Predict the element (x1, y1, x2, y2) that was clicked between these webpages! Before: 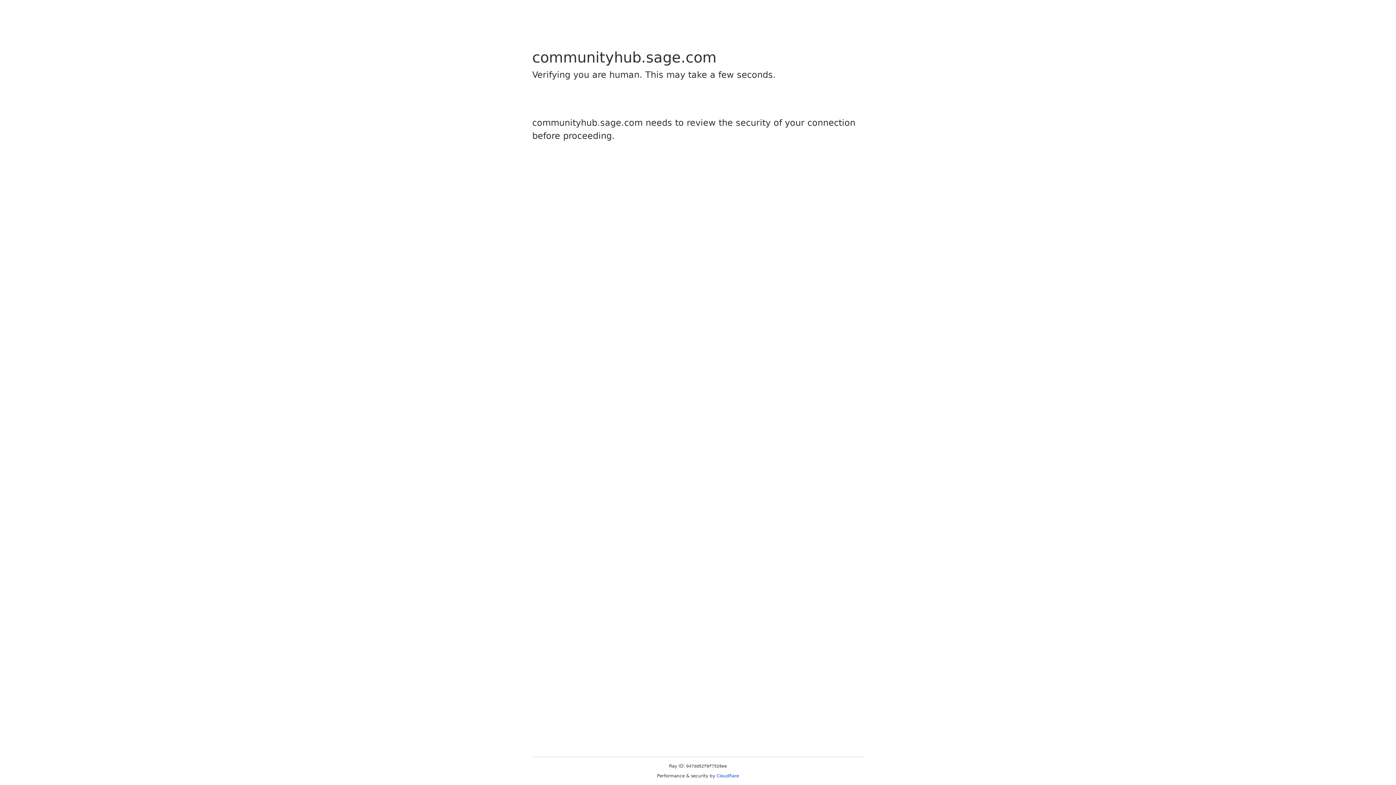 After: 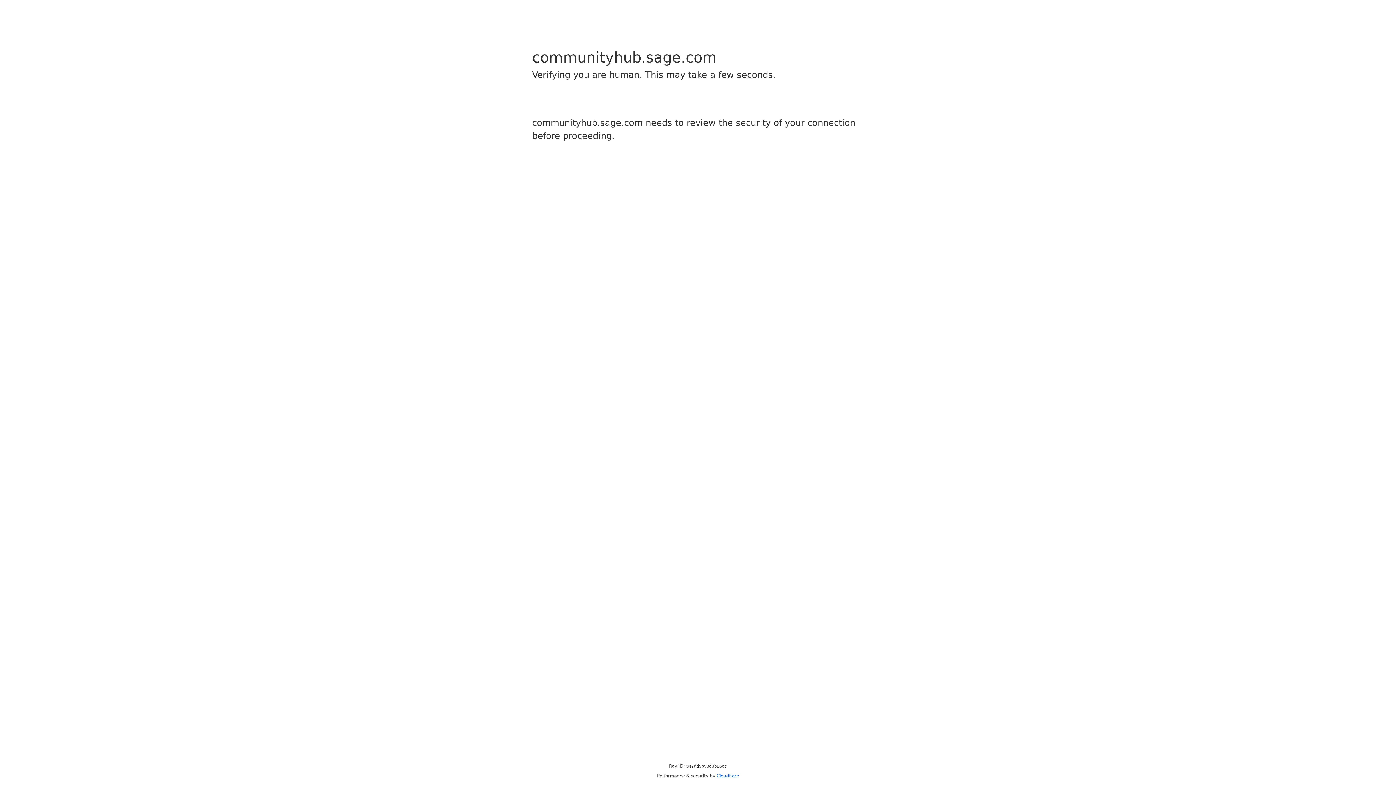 Action: label: Cloudflare bbox: (716, 773, 739, 778)